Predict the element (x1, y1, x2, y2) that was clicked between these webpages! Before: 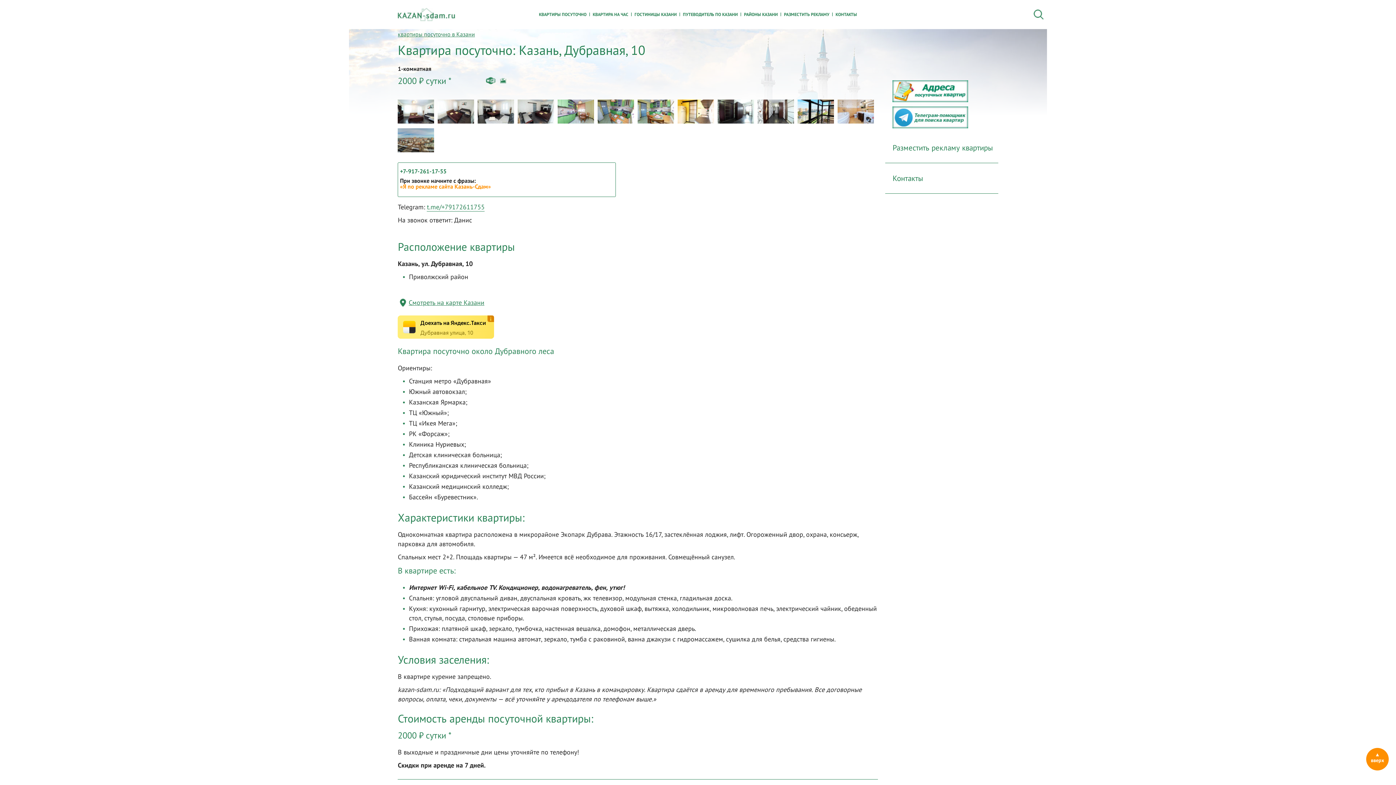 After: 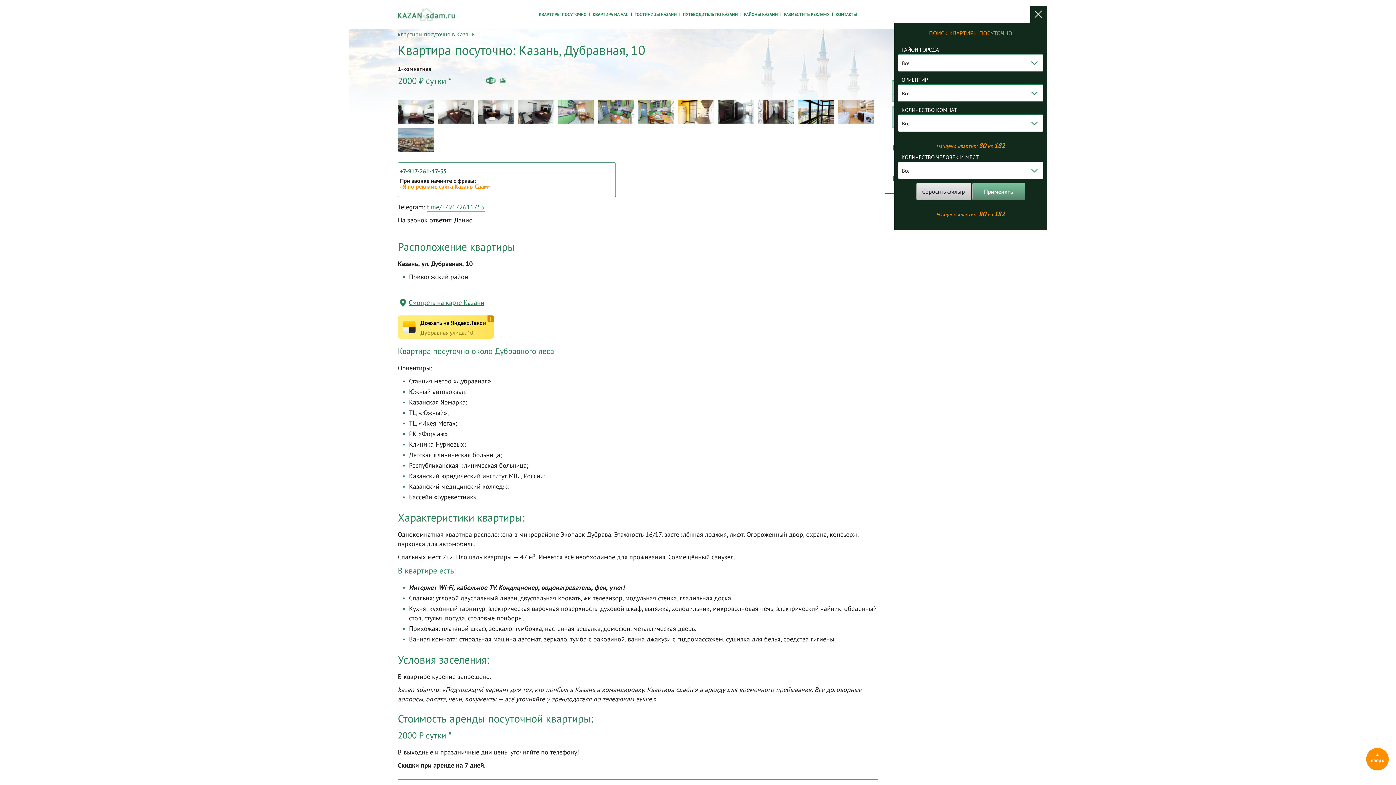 Action: bbox: (1030, 6, 1047, 22)